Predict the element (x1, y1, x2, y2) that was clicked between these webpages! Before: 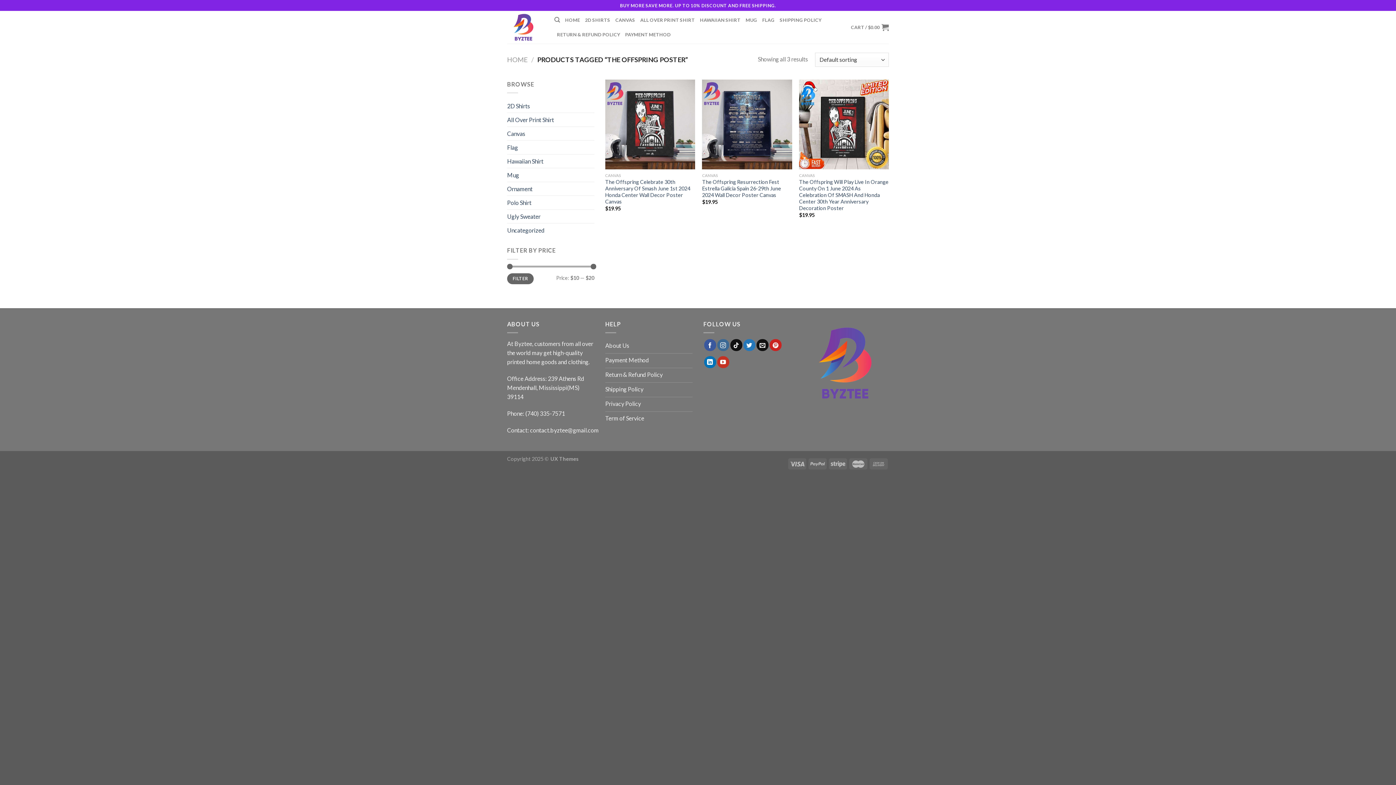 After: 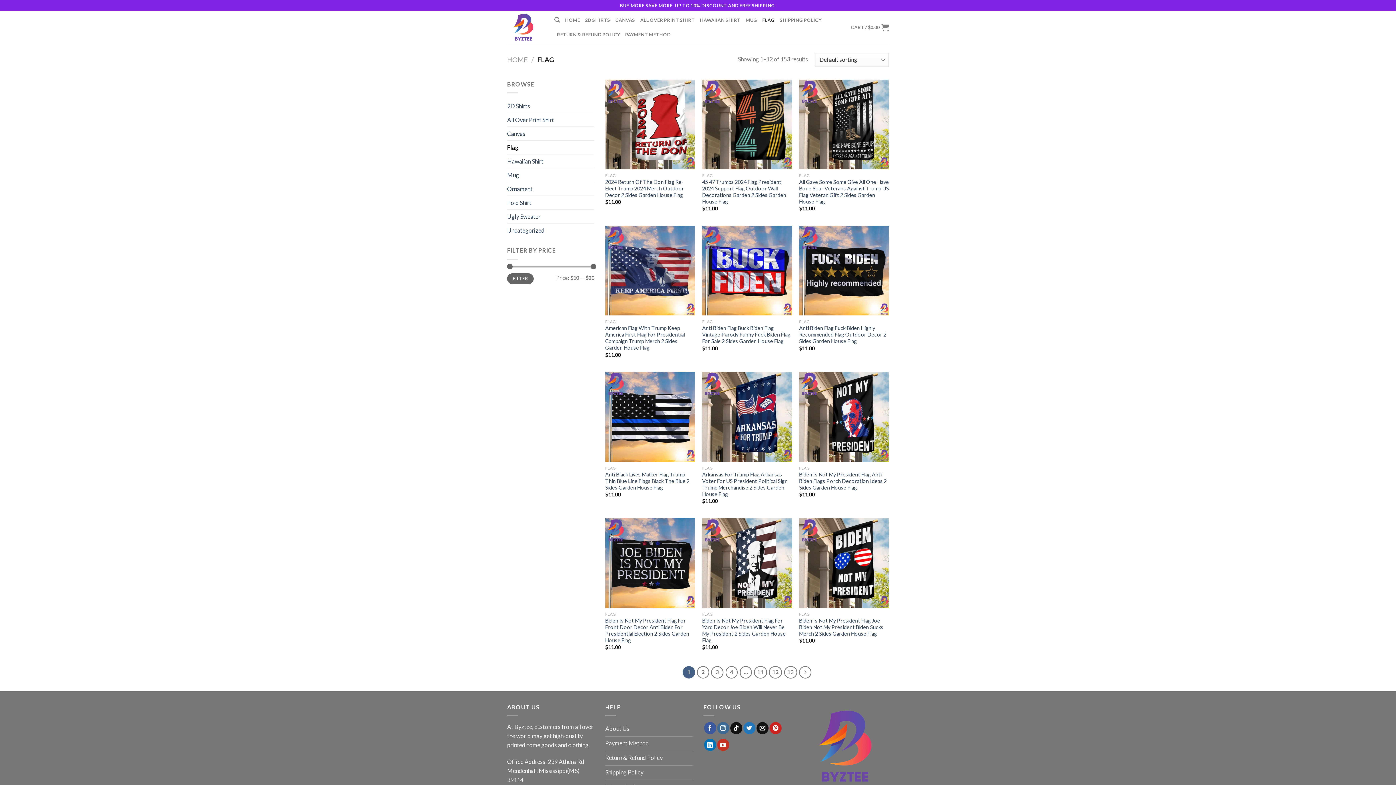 Action: label: FLAG bbox: (762, 12, 774, 27)